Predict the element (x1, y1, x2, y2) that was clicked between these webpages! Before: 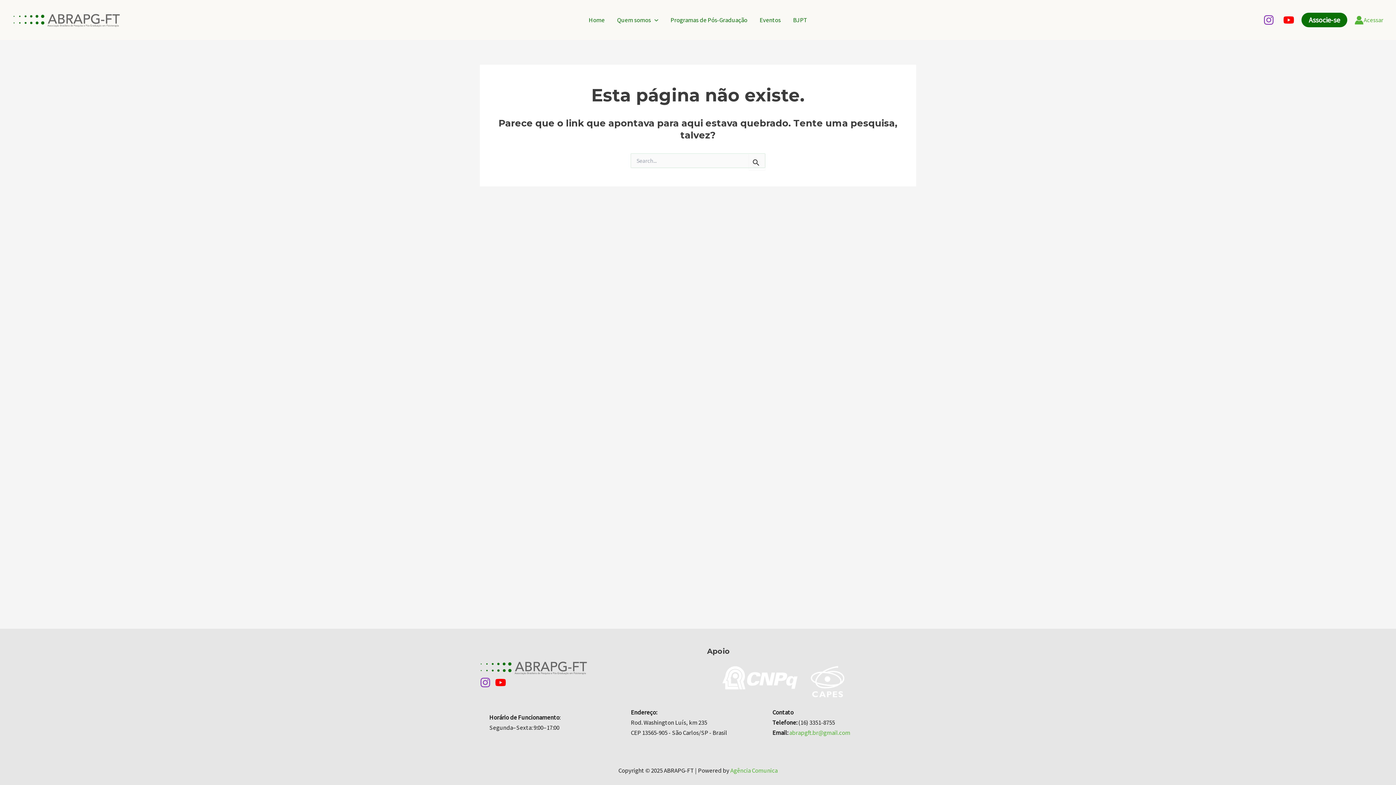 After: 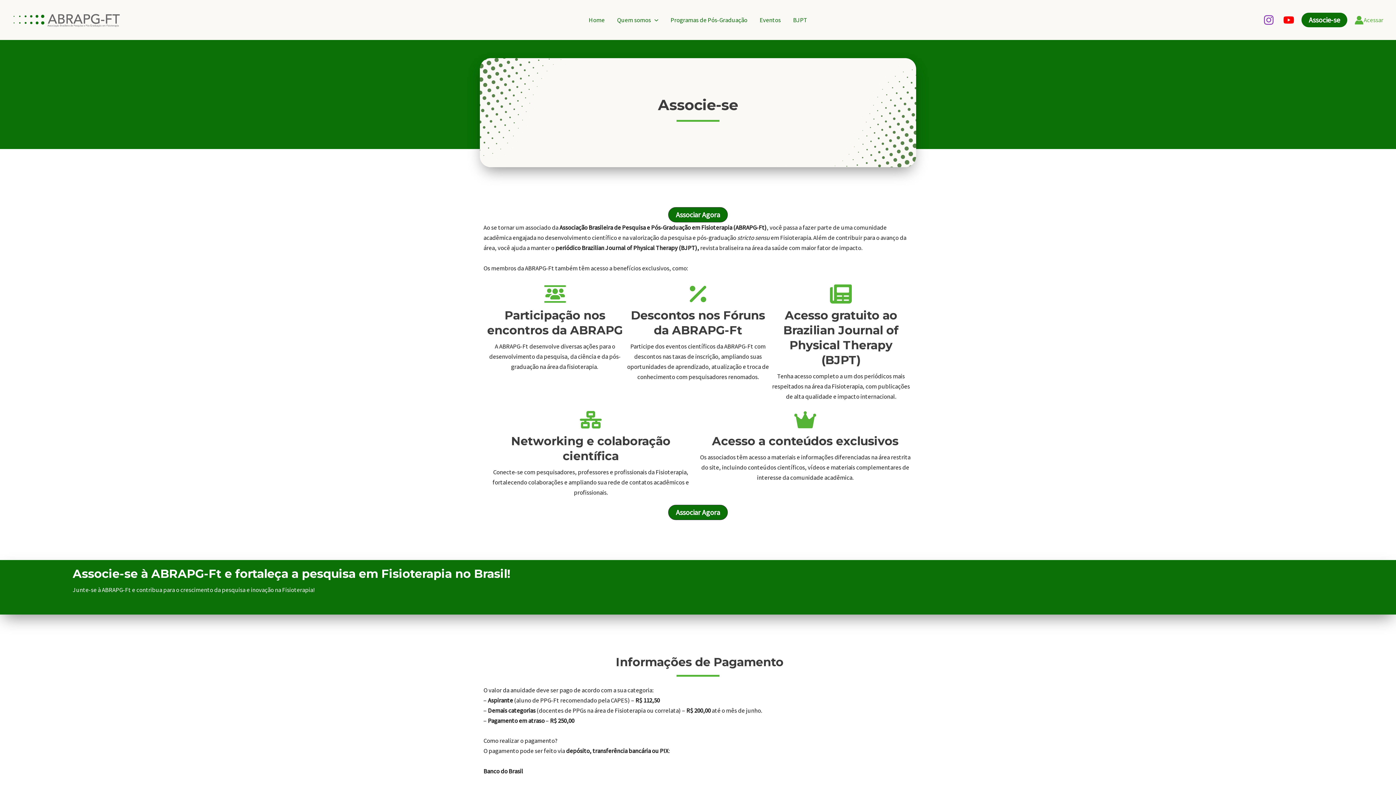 Action: bbox: (1301, 12, 1347, 27) label: Associe-se